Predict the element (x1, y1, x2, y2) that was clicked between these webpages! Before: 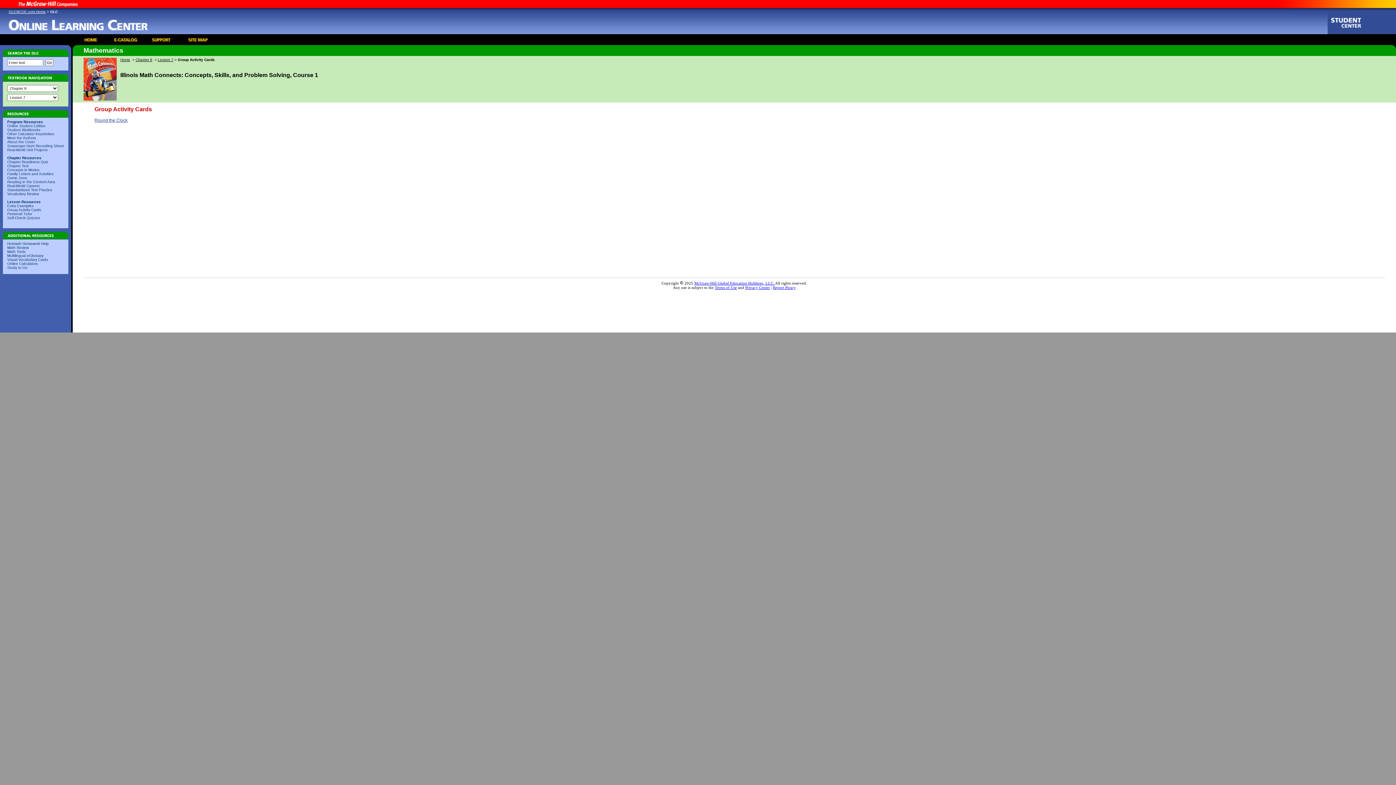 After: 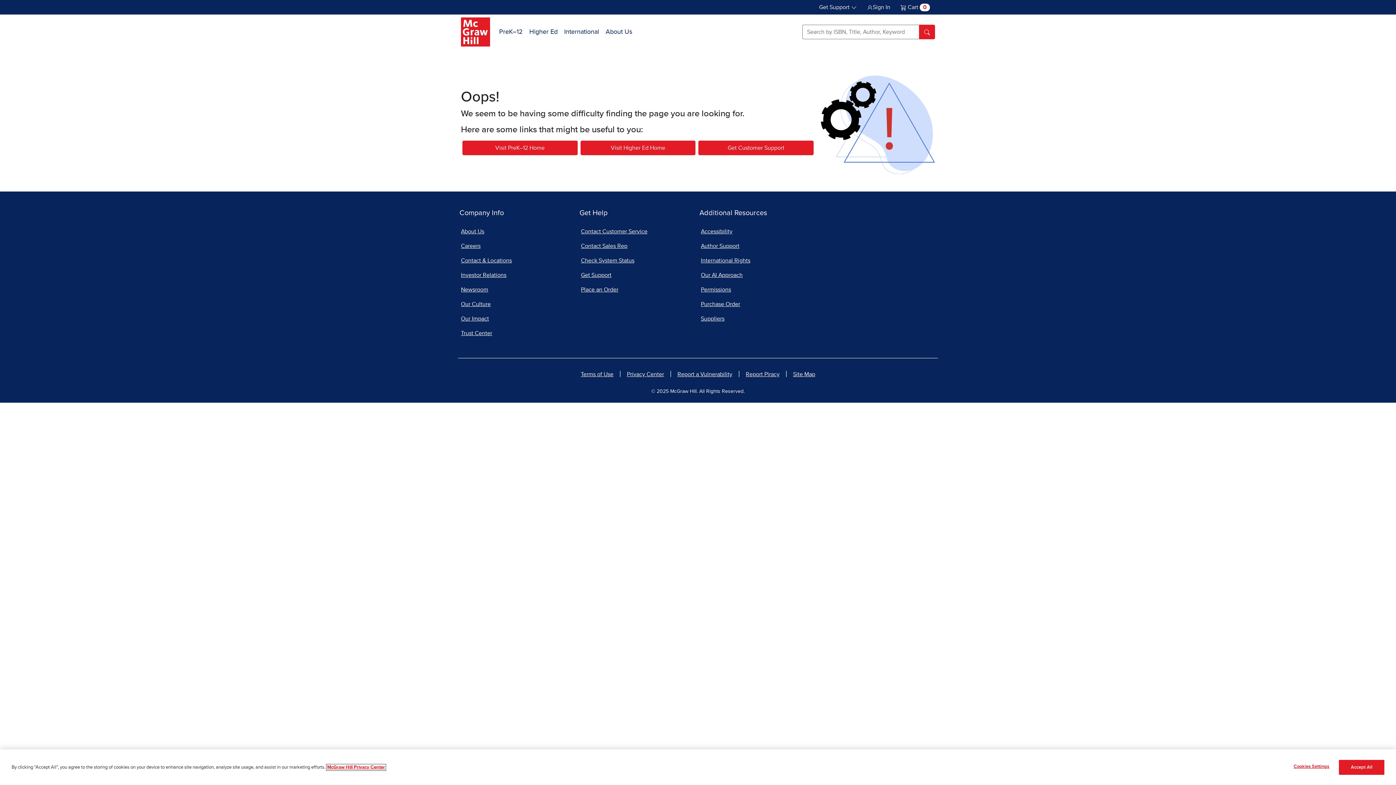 Action: bbox: (104, 41, 144, 46)